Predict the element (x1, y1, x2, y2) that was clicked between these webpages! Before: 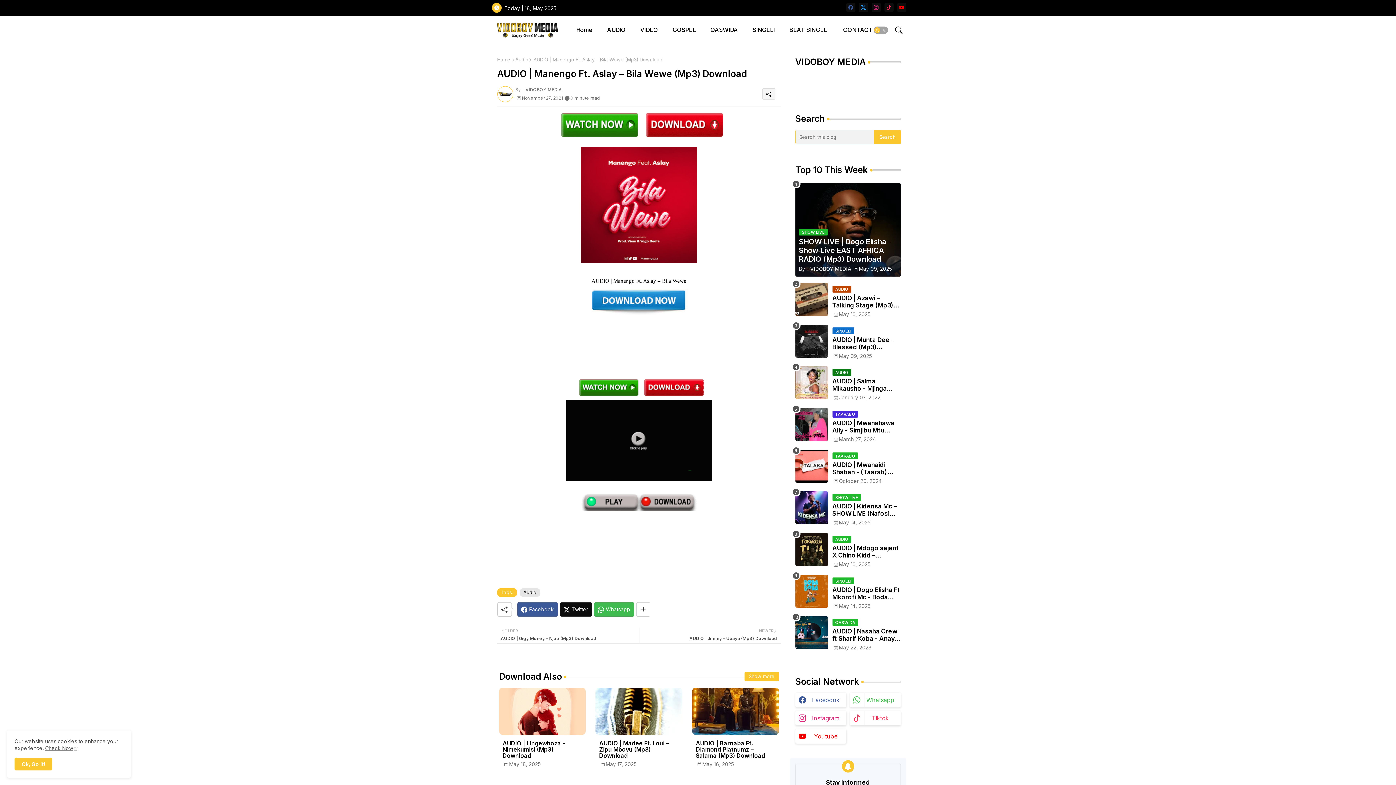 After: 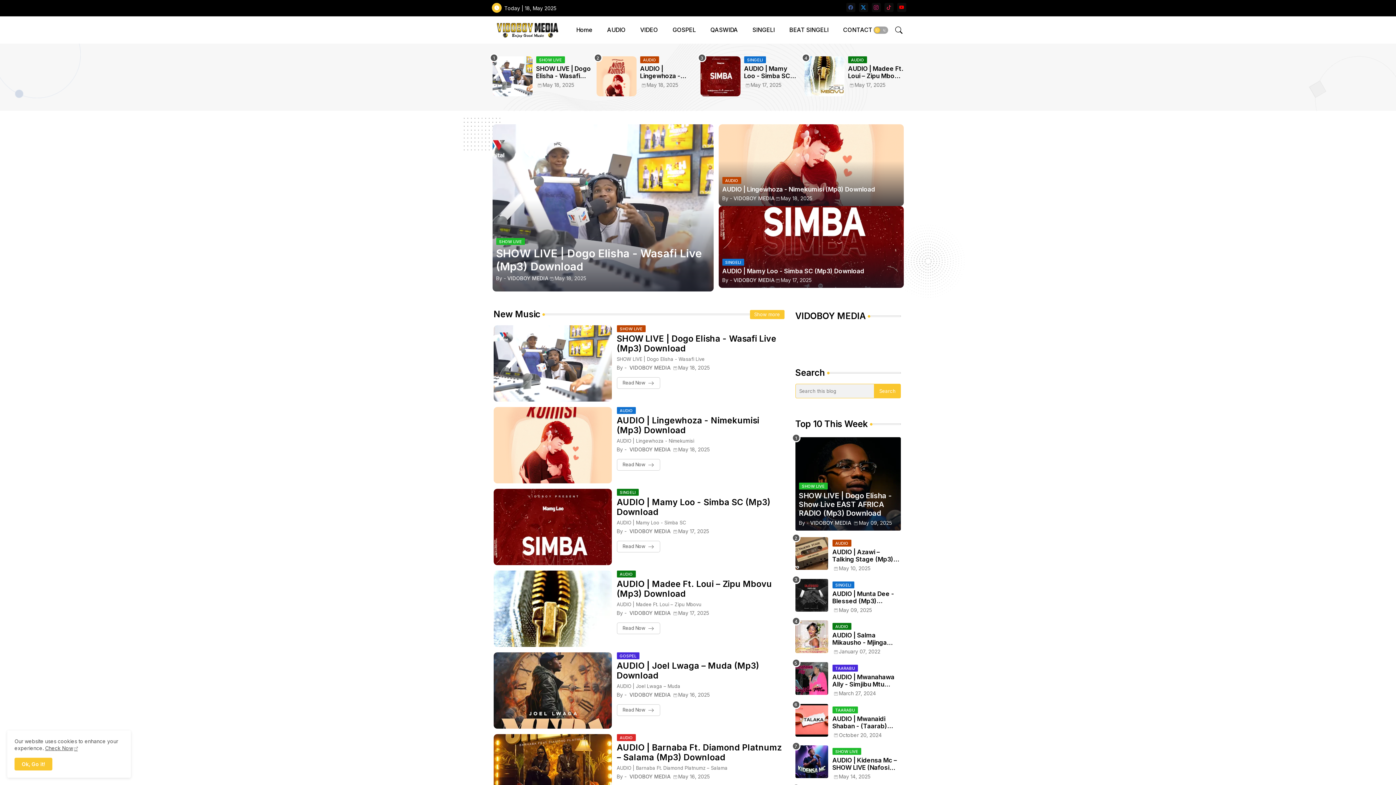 Action: label: Home bbox: (569, 16, 600, 43)